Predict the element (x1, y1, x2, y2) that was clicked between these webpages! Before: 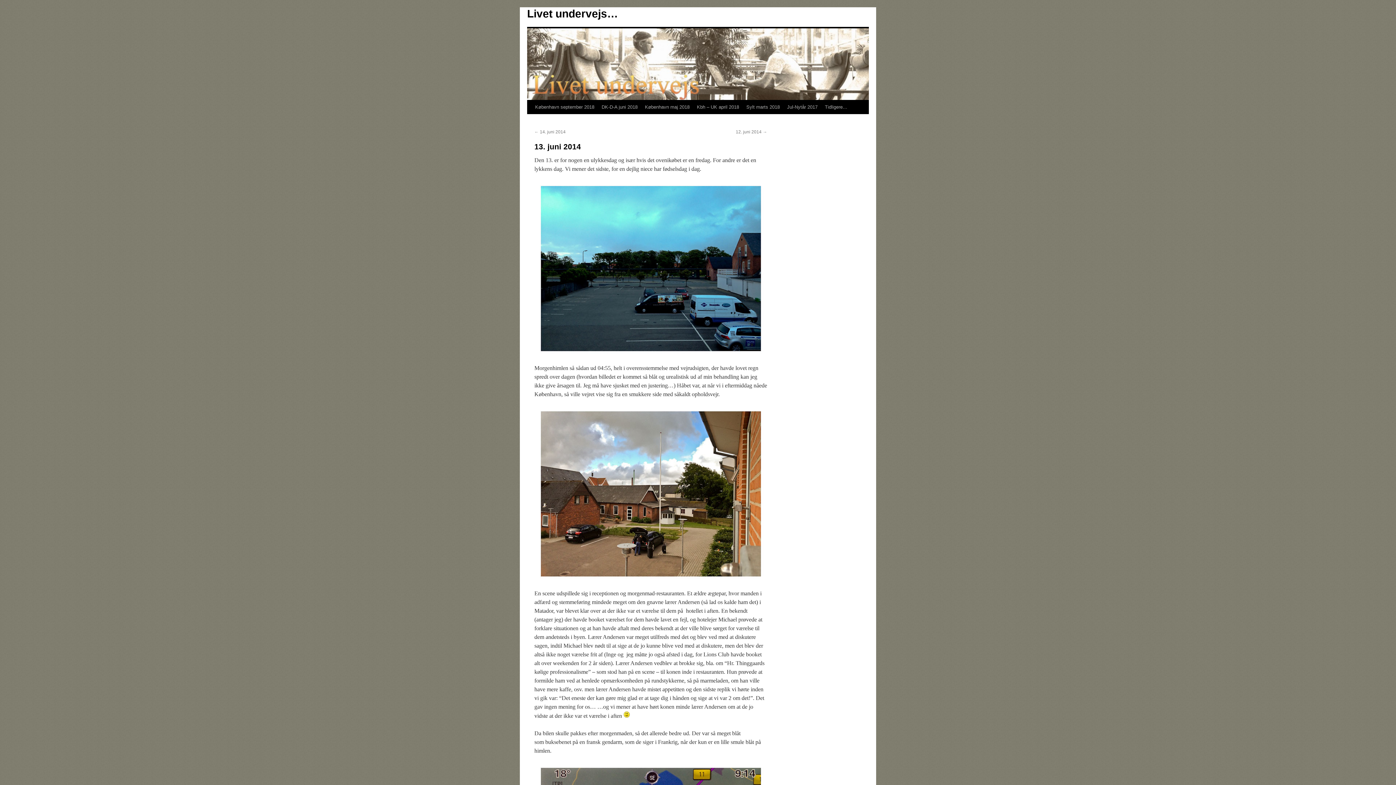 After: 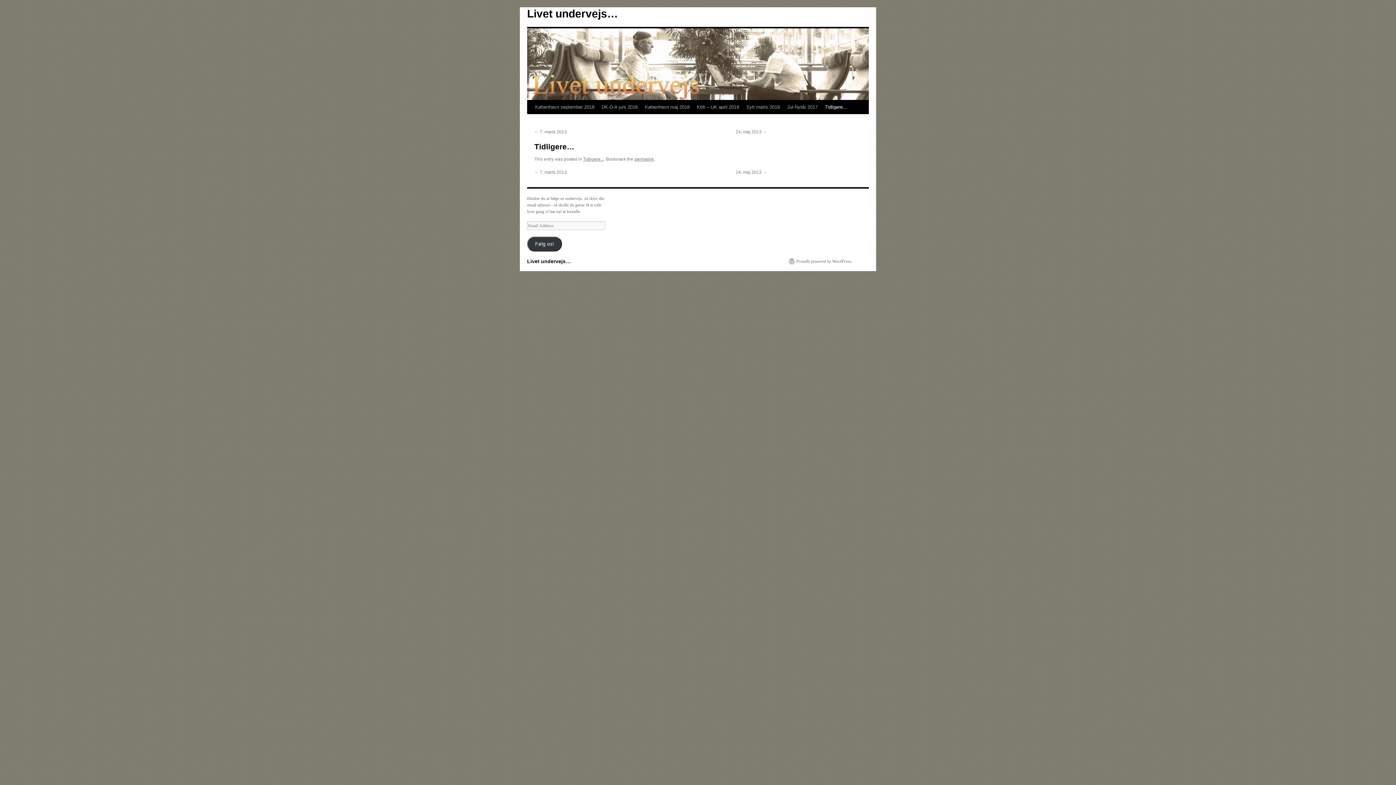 Action: bbox: (821, 100, 851, 114) label: Tidligere…